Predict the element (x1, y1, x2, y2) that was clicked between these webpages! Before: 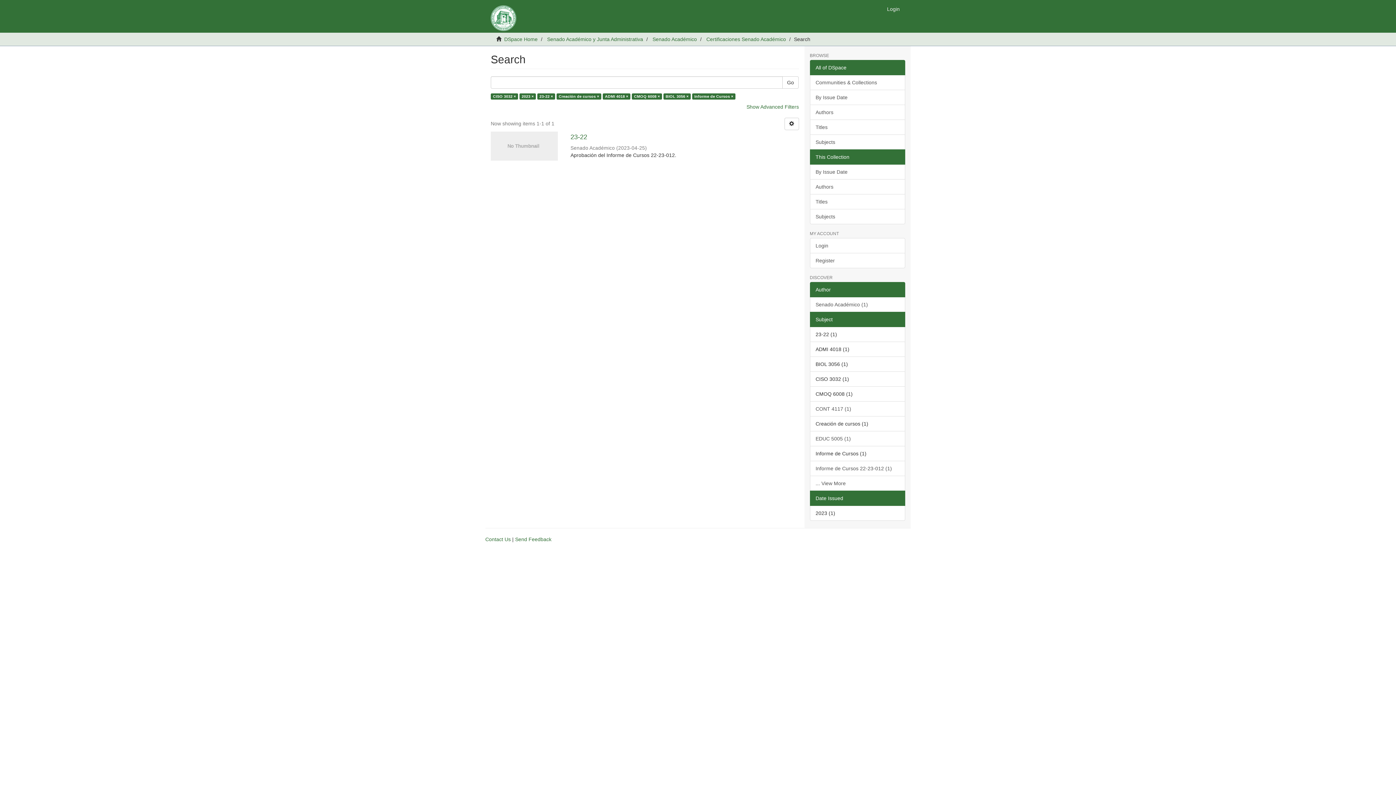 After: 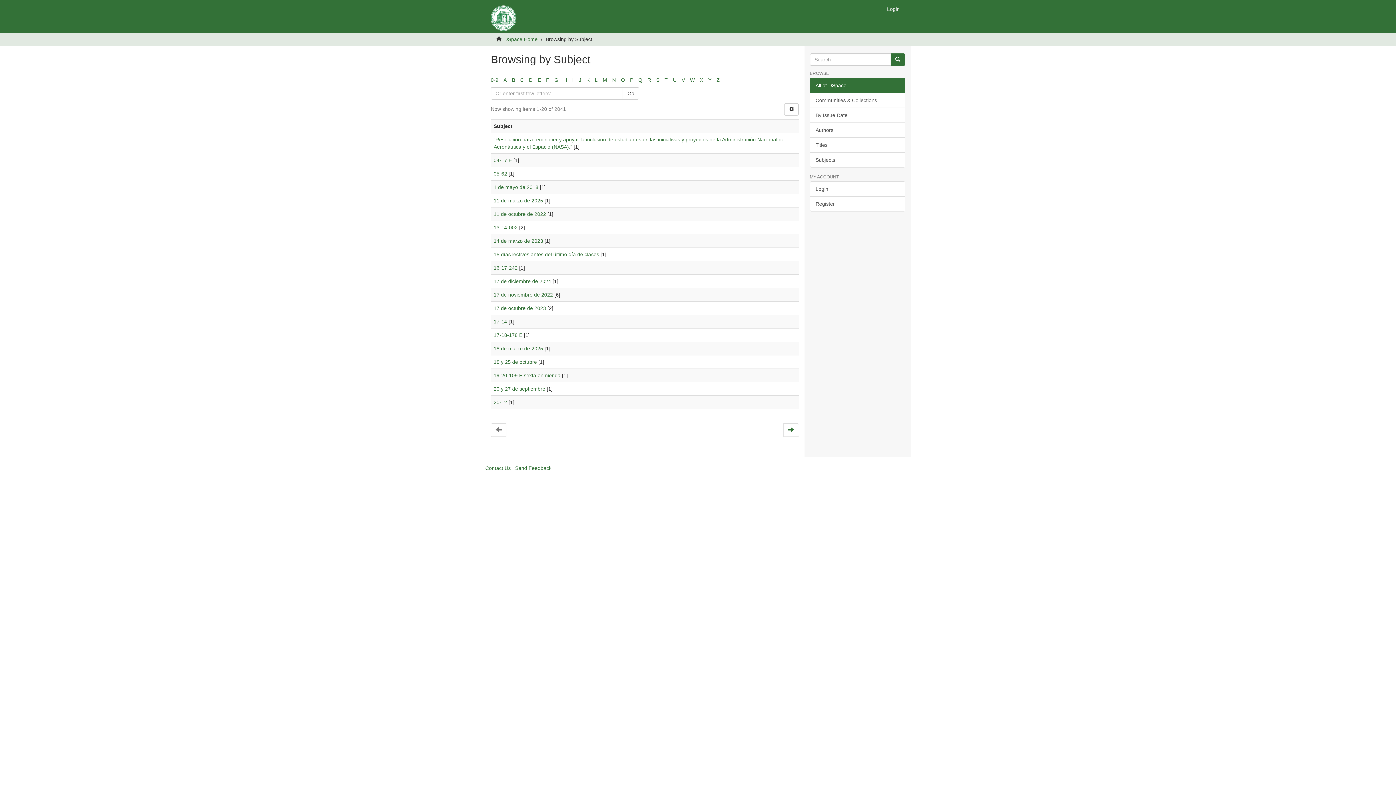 Action: label: Subjects bbox: (810, 134, 905, 149)